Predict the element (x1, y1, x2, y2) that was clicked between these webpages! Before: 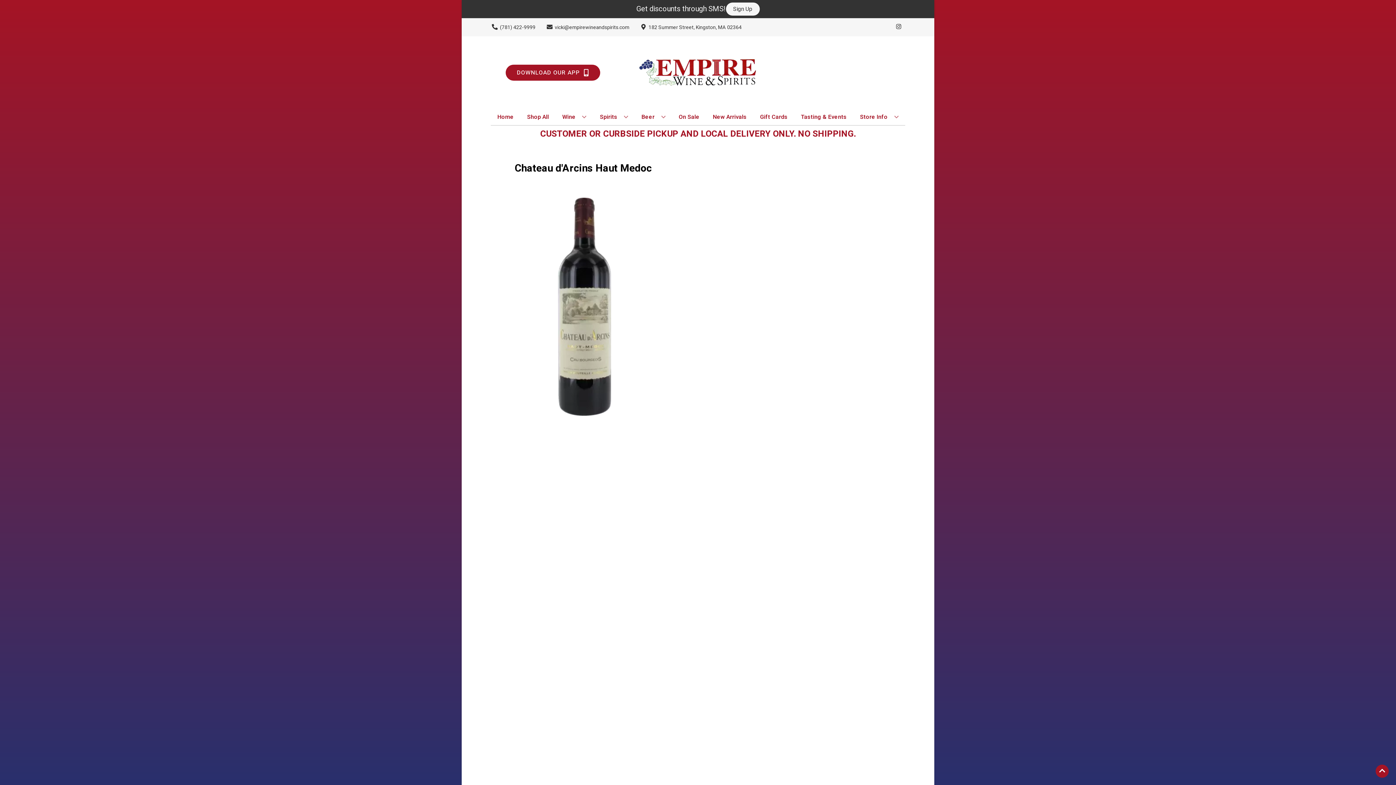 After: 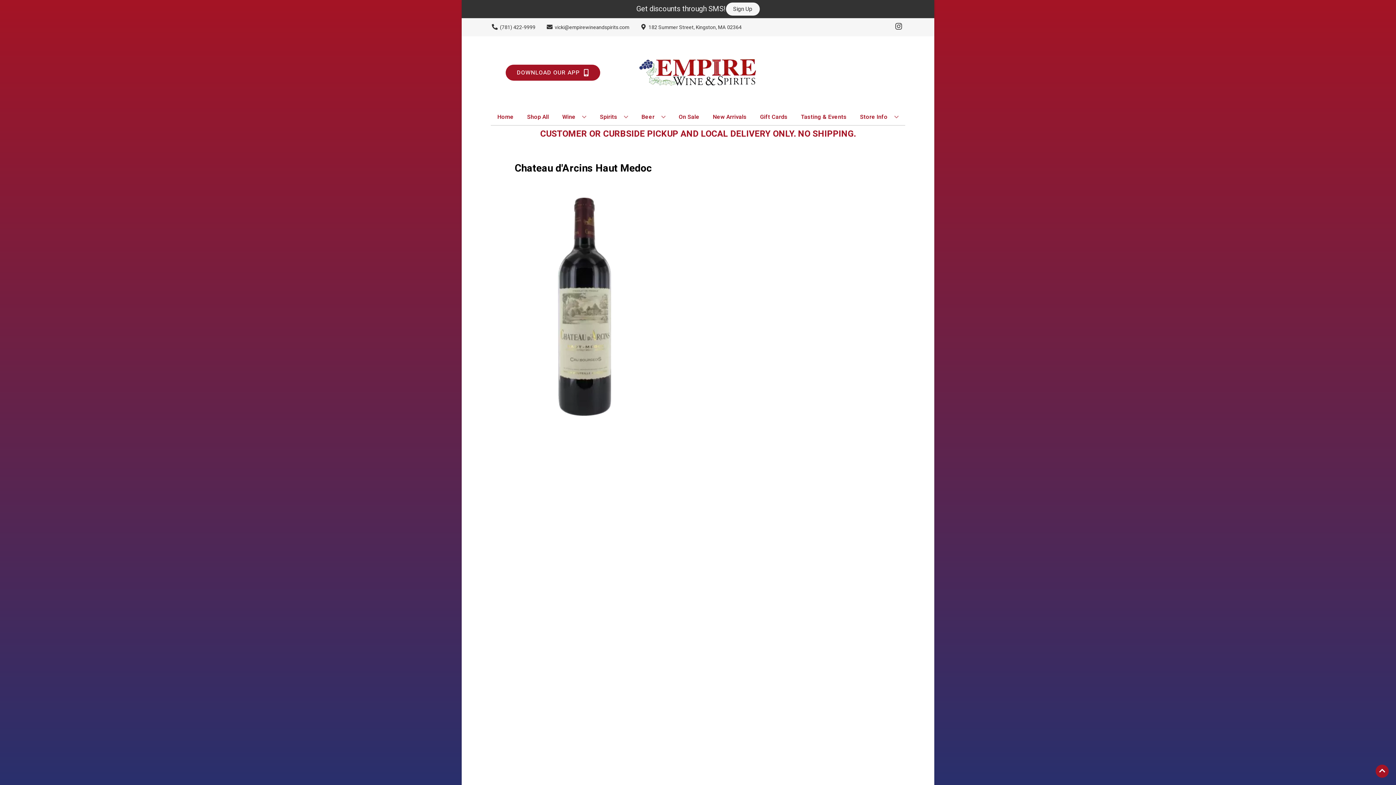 Action: label: Opens instagram in a new tab bbox: (892, 23, 905, 30)